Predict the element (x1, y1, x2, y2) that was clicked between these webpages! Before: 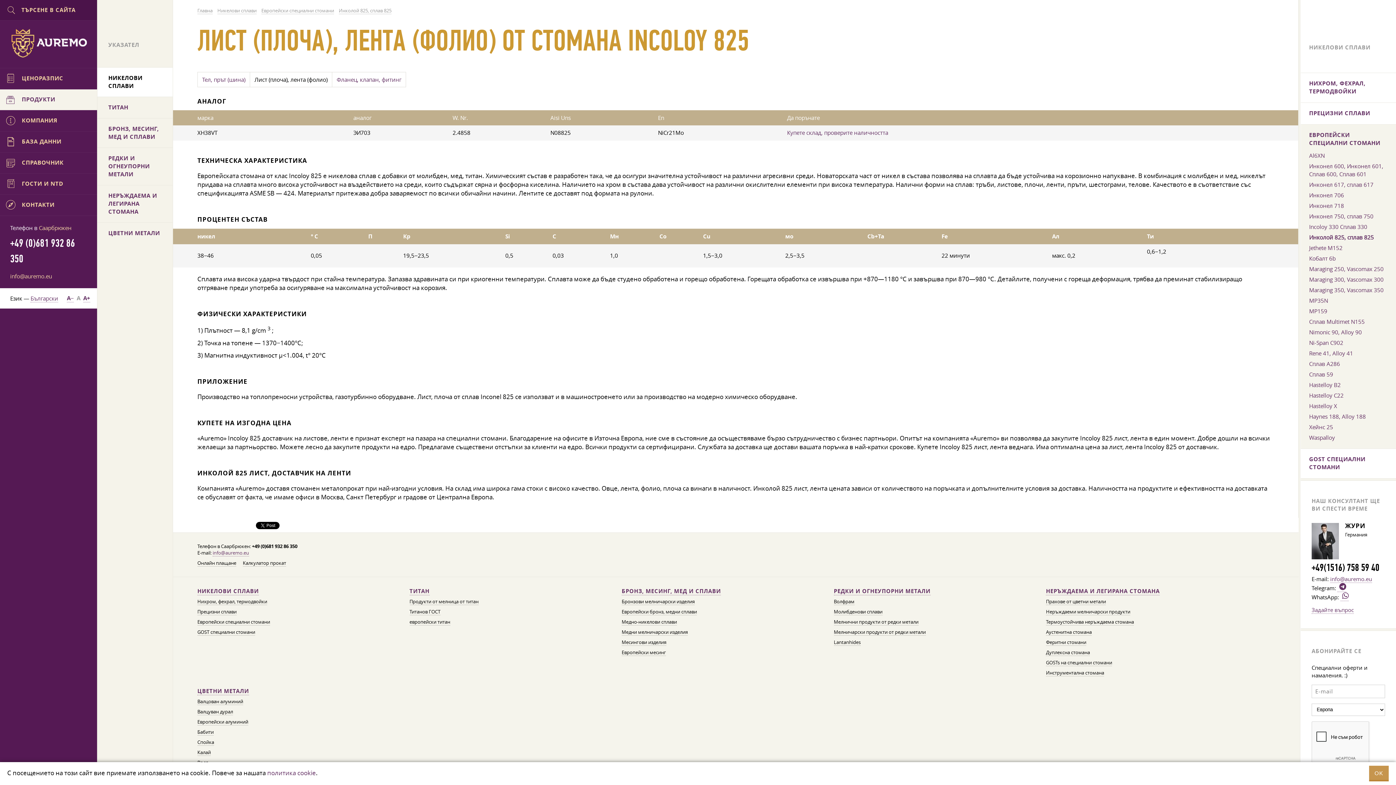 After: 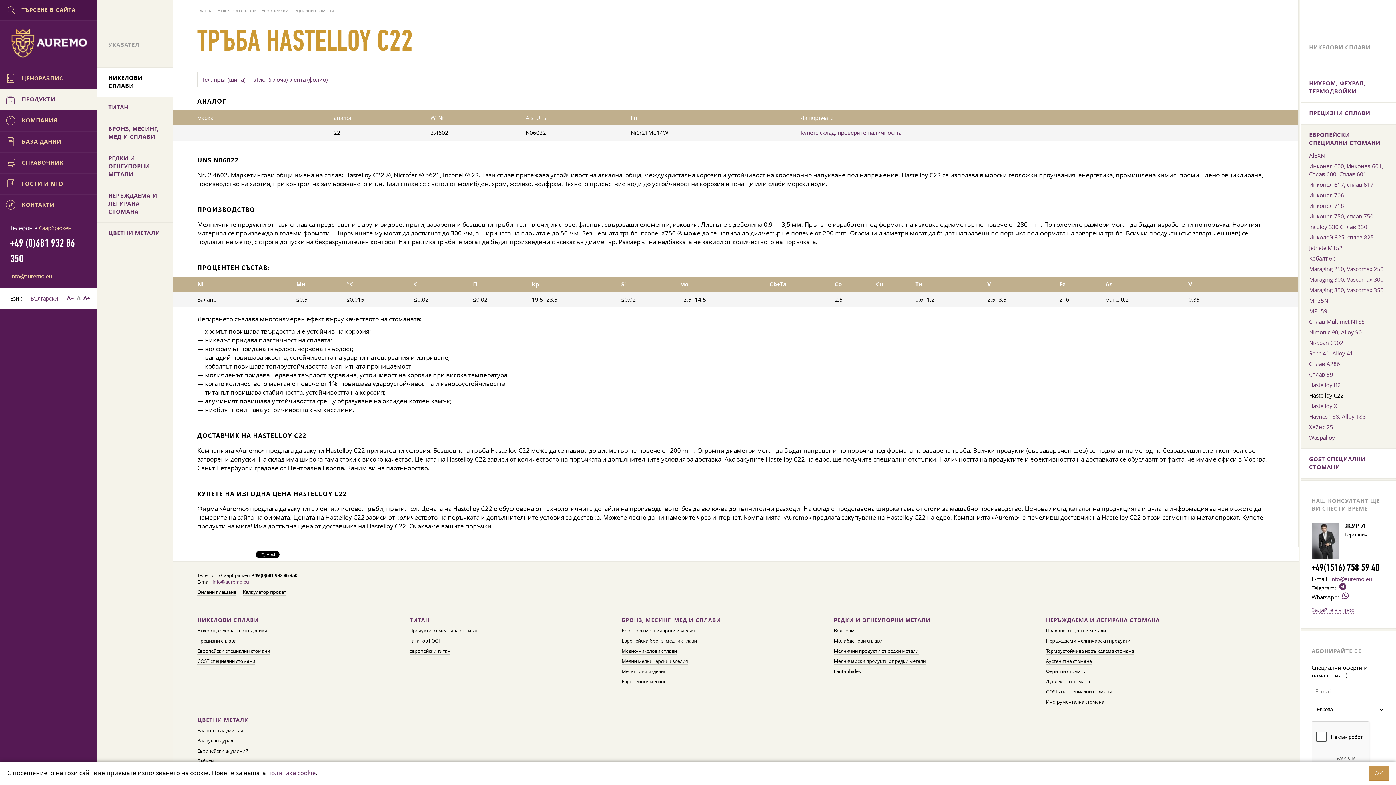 Action: label: Hastelloy C22 bbox: (1309, 392, 1344, 399)